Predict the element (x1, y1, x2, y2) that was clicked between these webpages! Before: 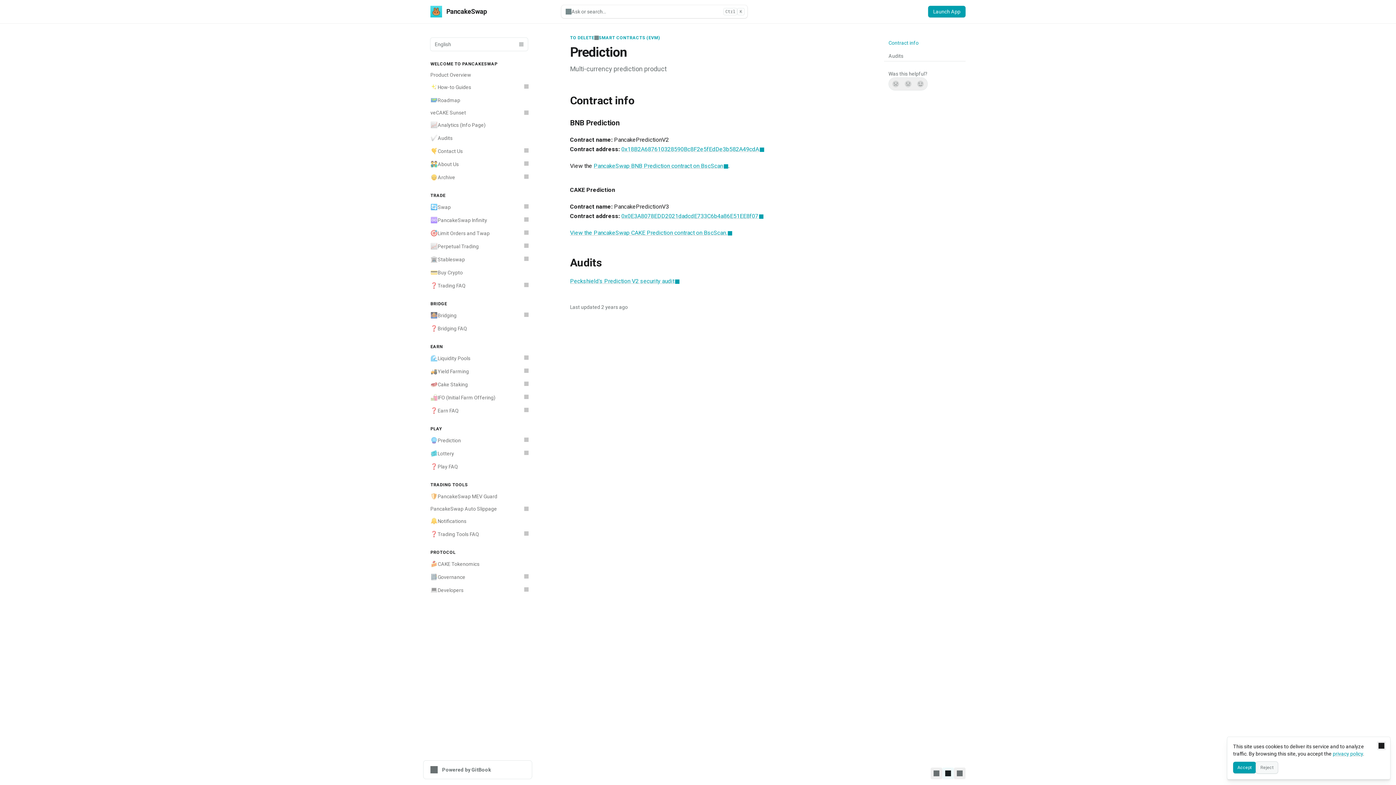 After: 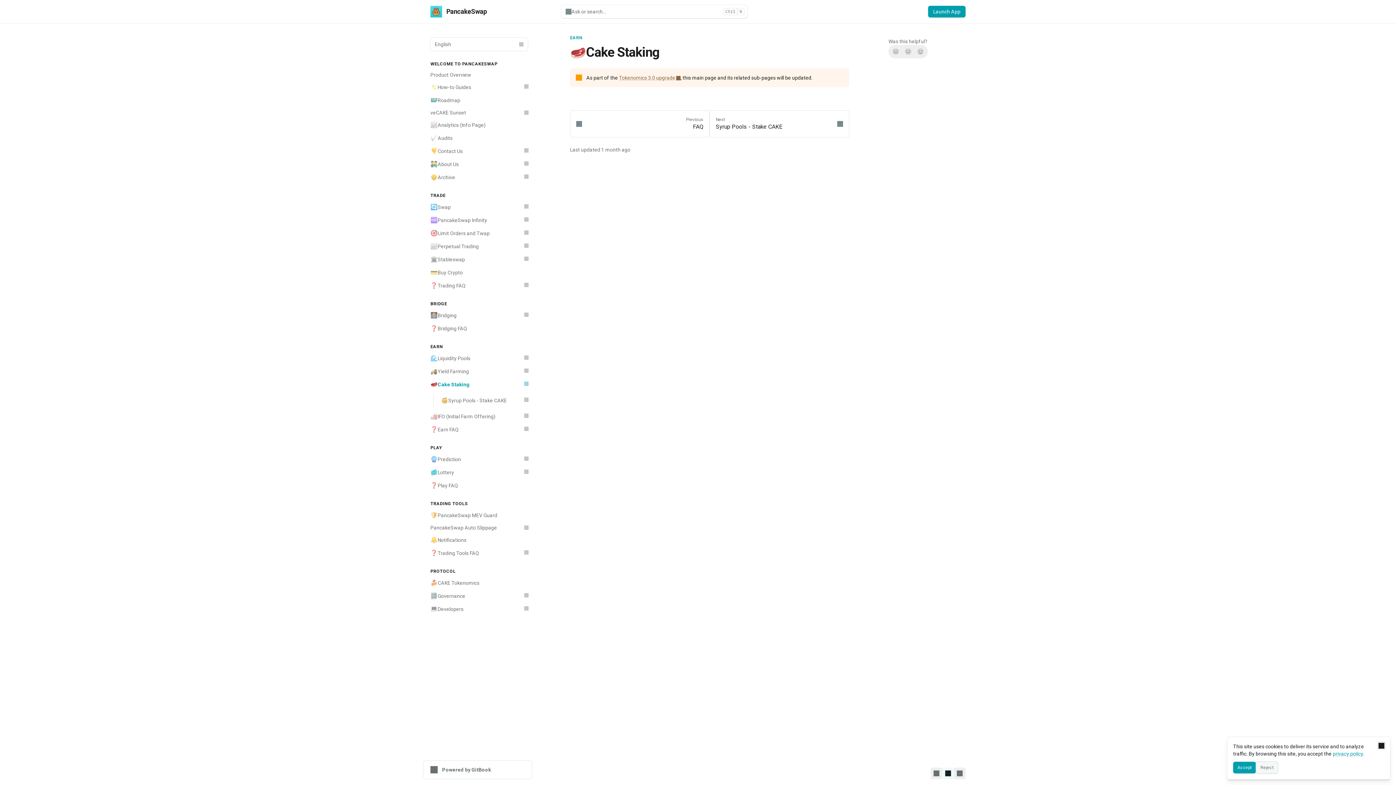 Action: label: 🥩
Cake Staking bbox: (426, 378, 532, 391)